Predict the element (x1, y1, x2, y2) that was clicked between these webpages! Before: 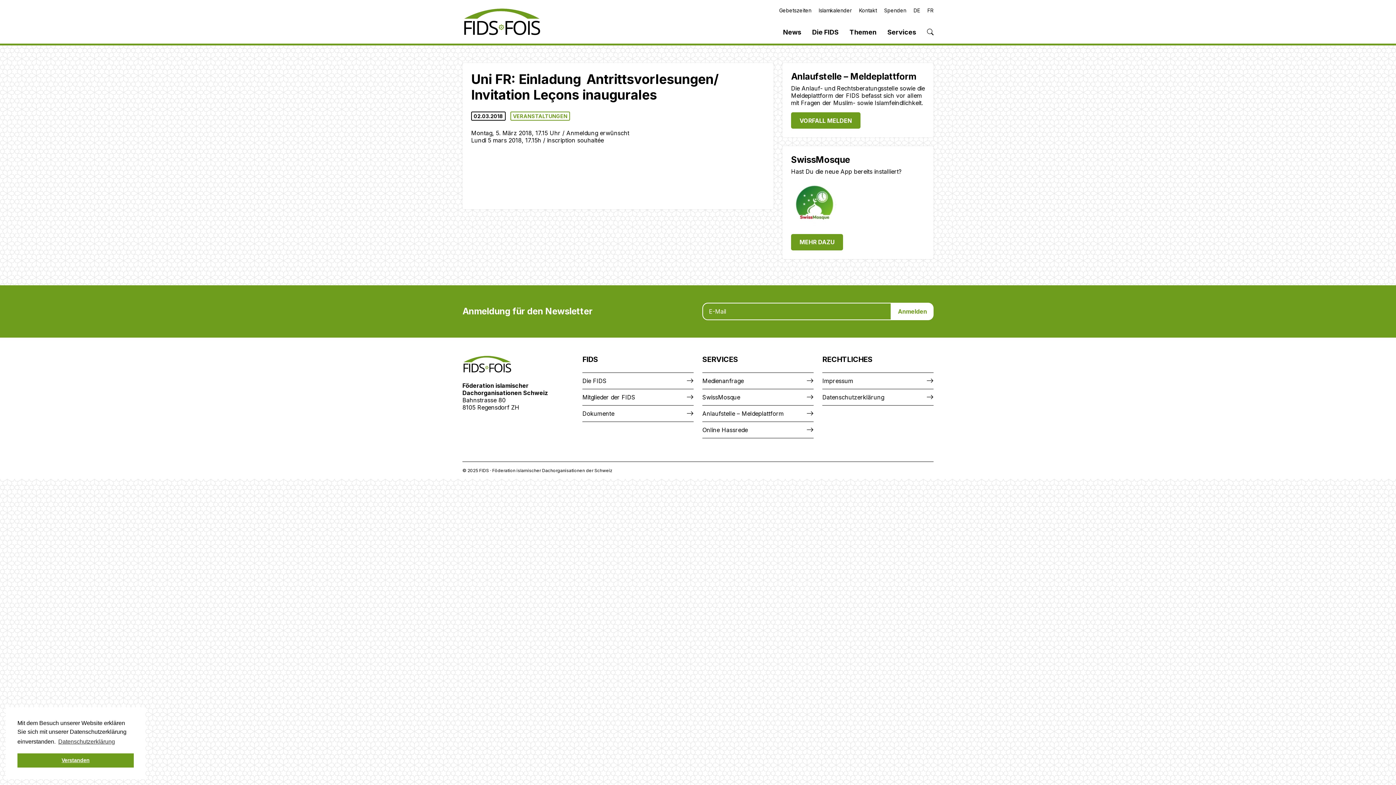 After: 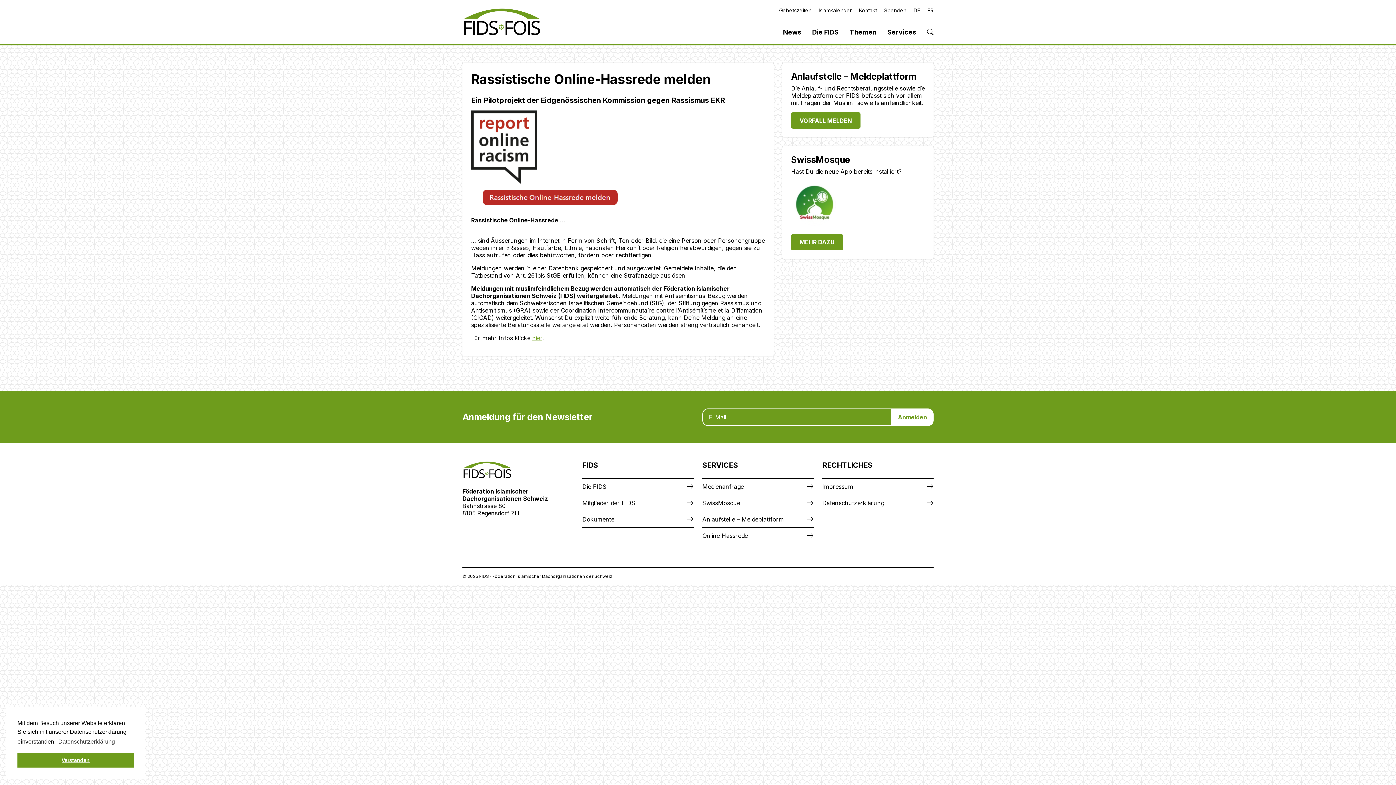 Action: label: Online Hassrede bbox: (702, 422, 813, 438)